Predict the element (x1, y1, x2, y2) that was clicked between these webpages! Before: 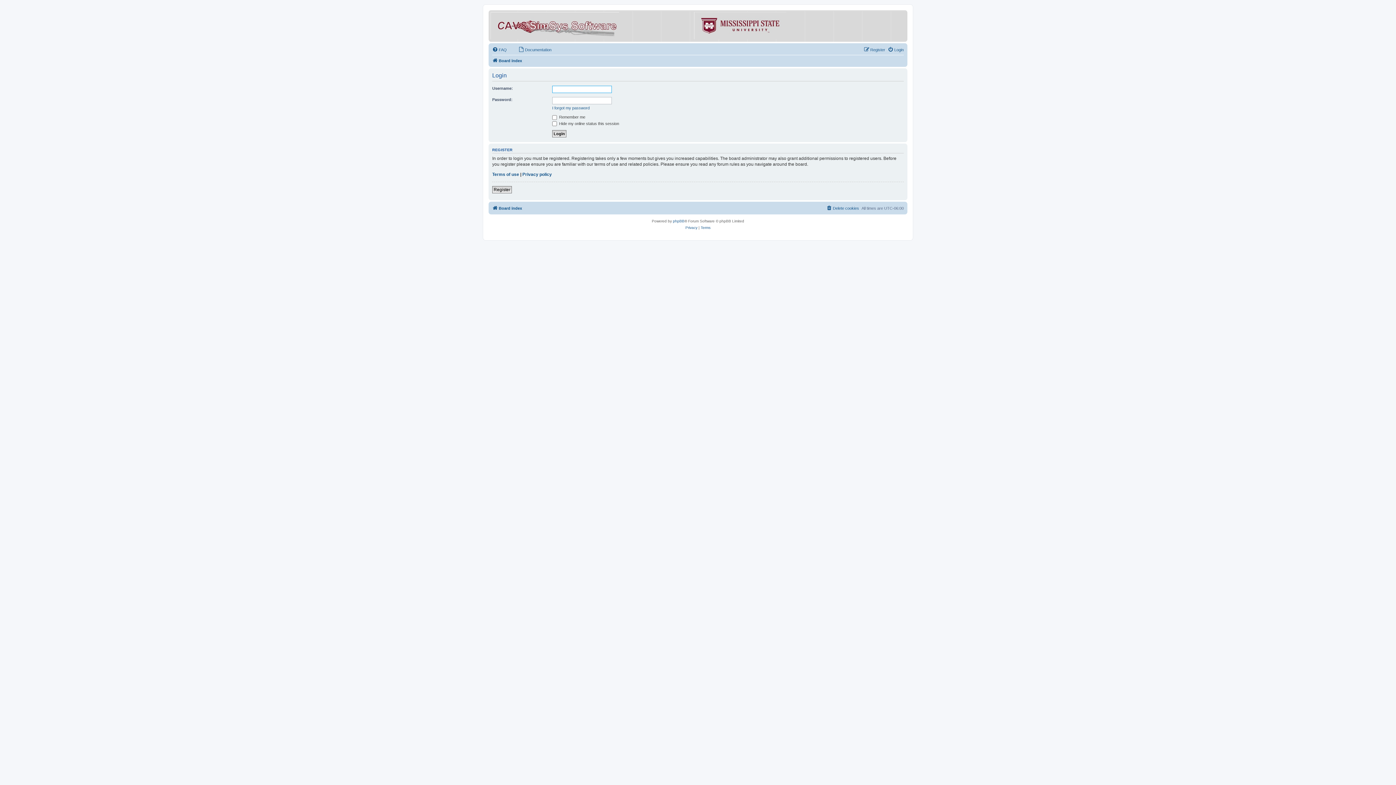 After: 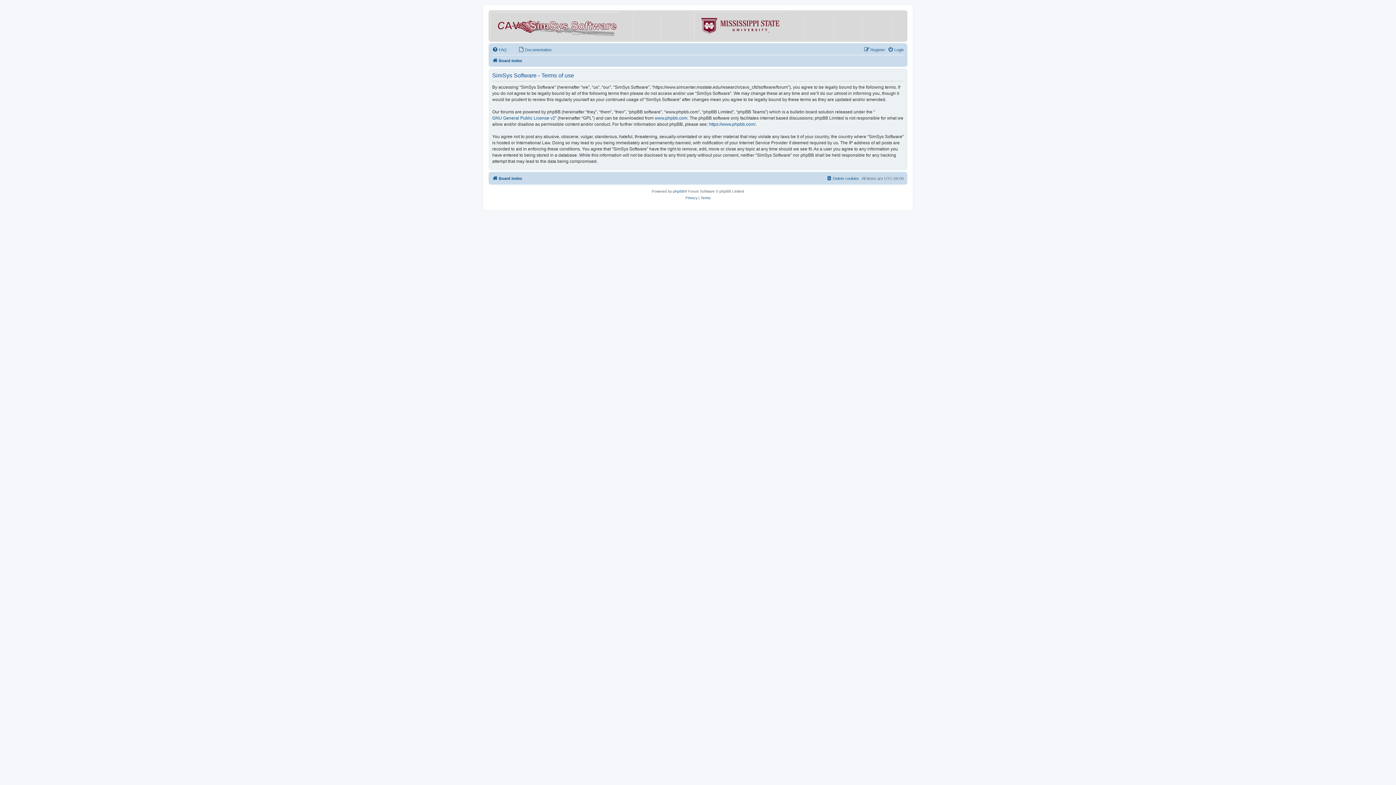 Action: bbox: (492, 171, 519, 177) label: Terms of use